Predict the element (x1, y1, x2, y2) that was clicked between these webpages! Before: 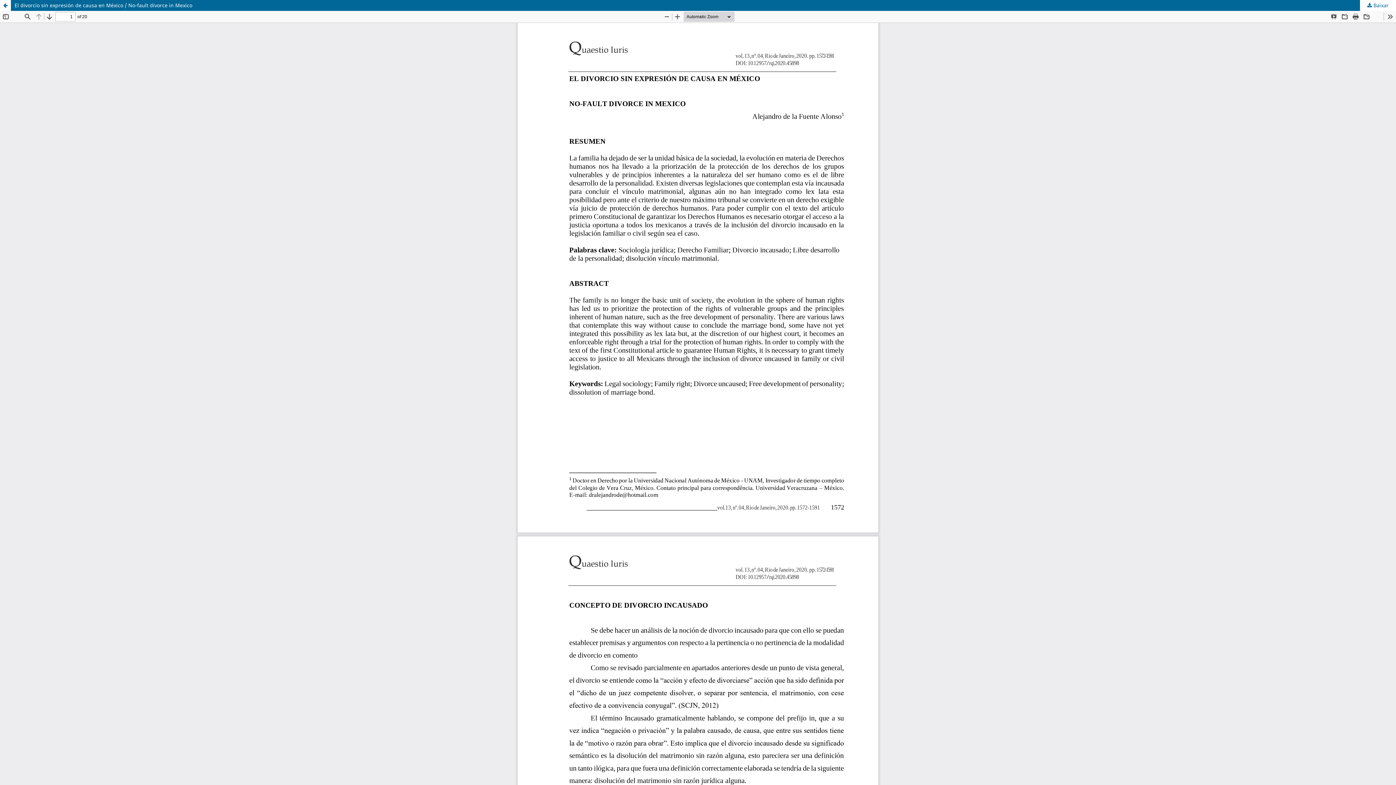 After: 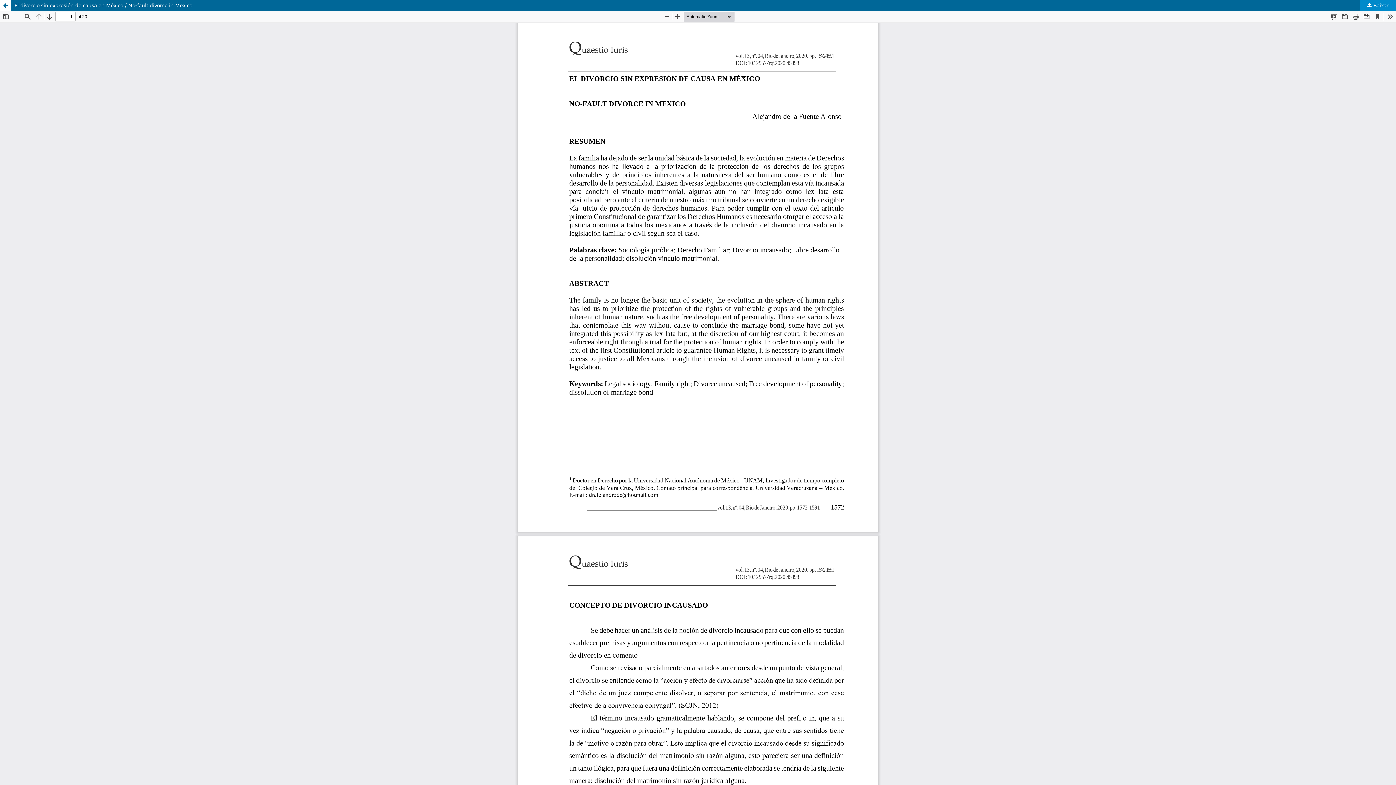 Action: bbox: (1360, 0, 1396, 10) label:  Baixar